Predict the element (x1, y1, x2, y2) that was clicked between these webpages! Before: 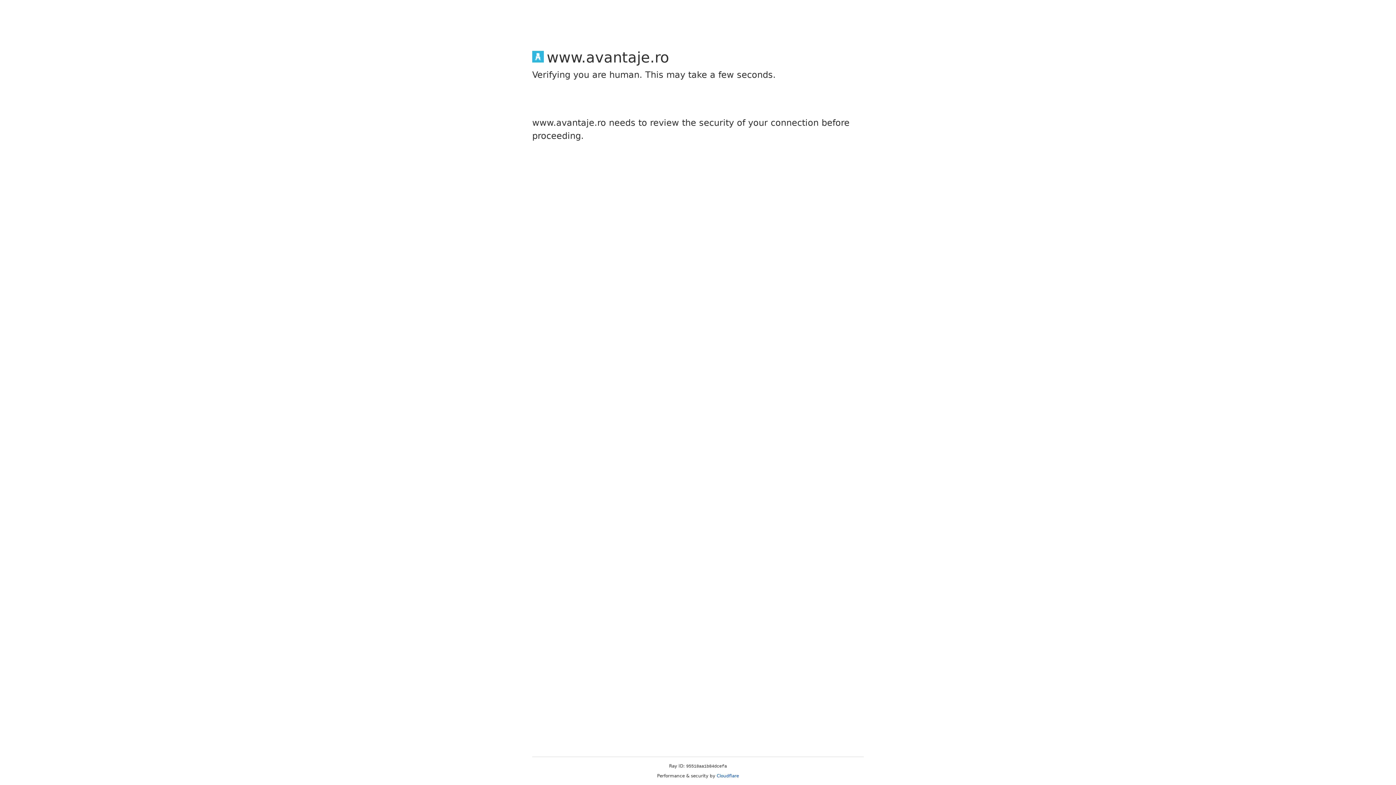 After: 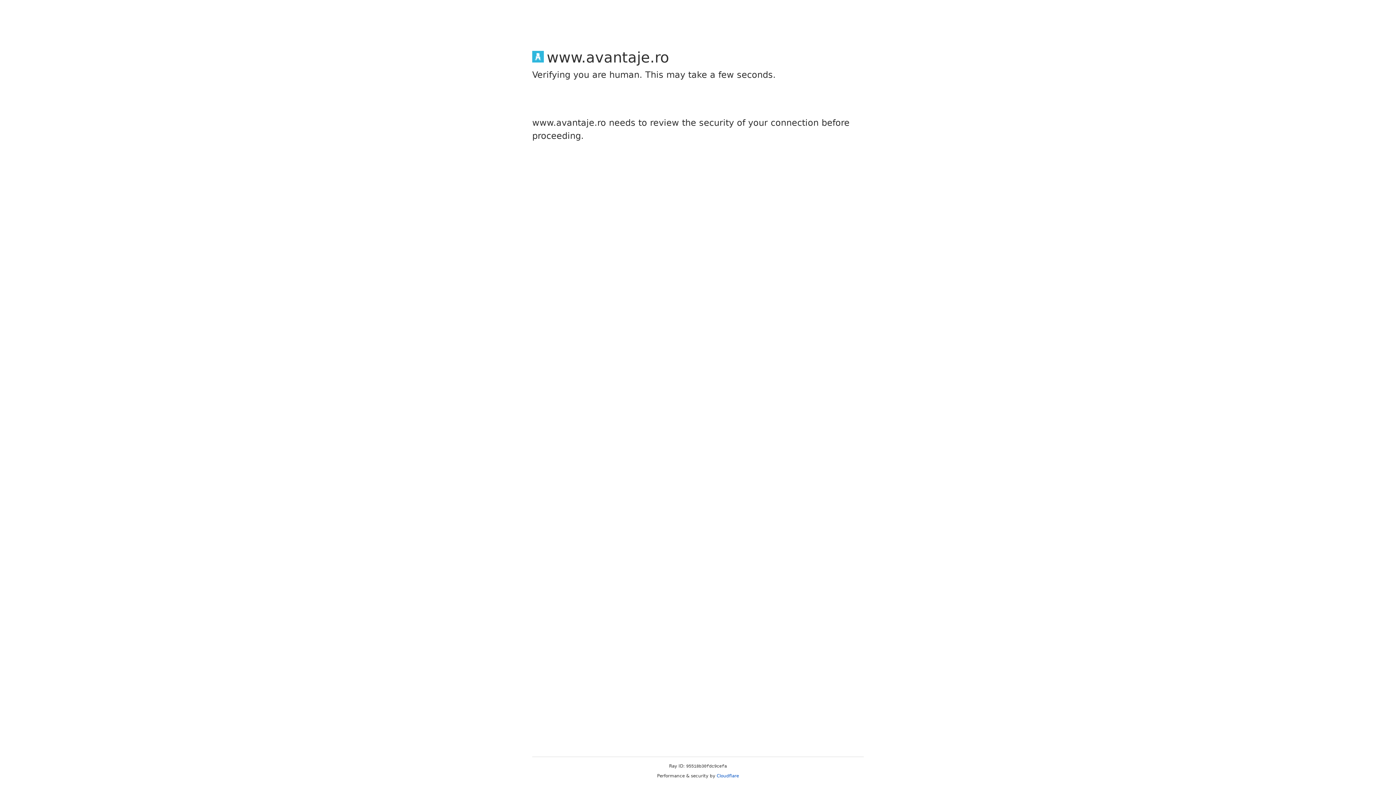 Action: label: Cloudflare bbox: (716, 773, 739, 778)